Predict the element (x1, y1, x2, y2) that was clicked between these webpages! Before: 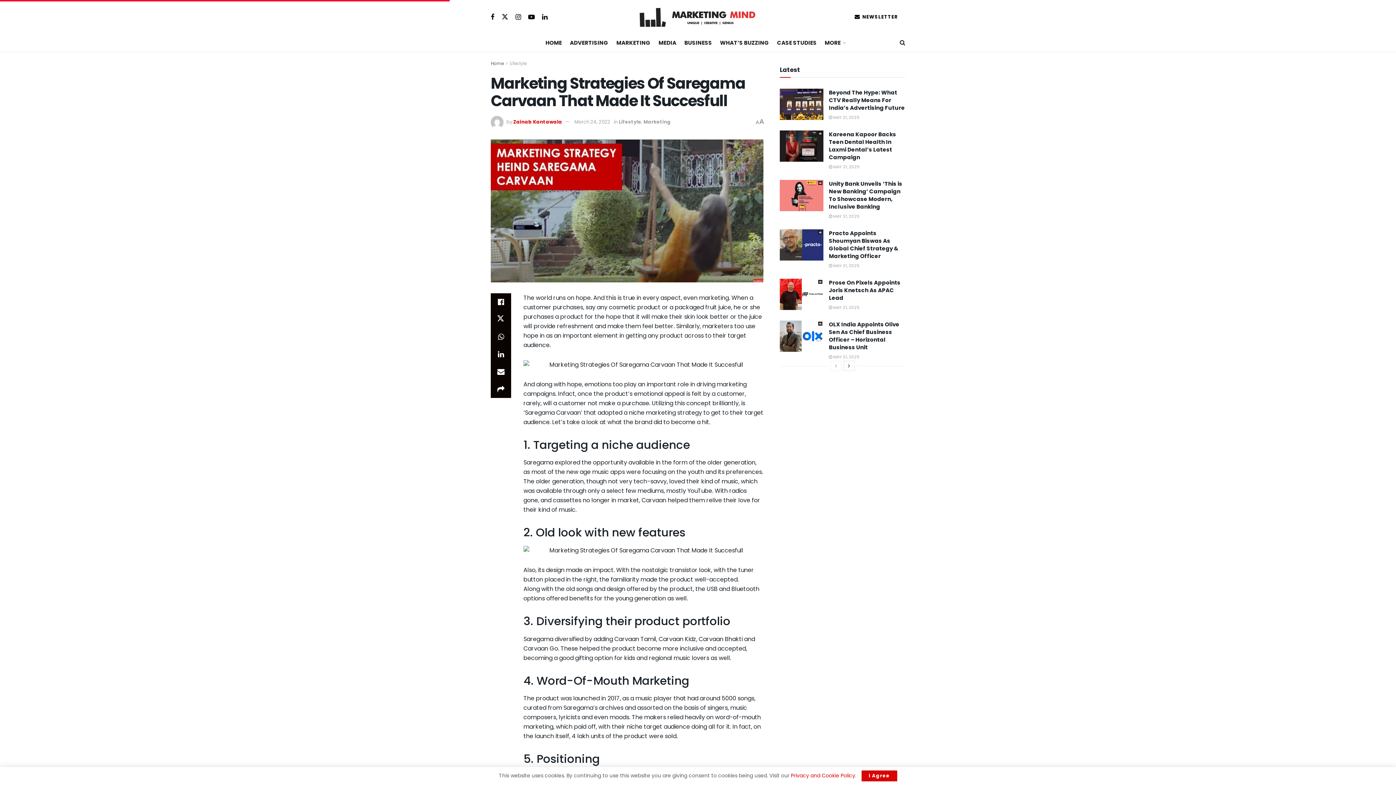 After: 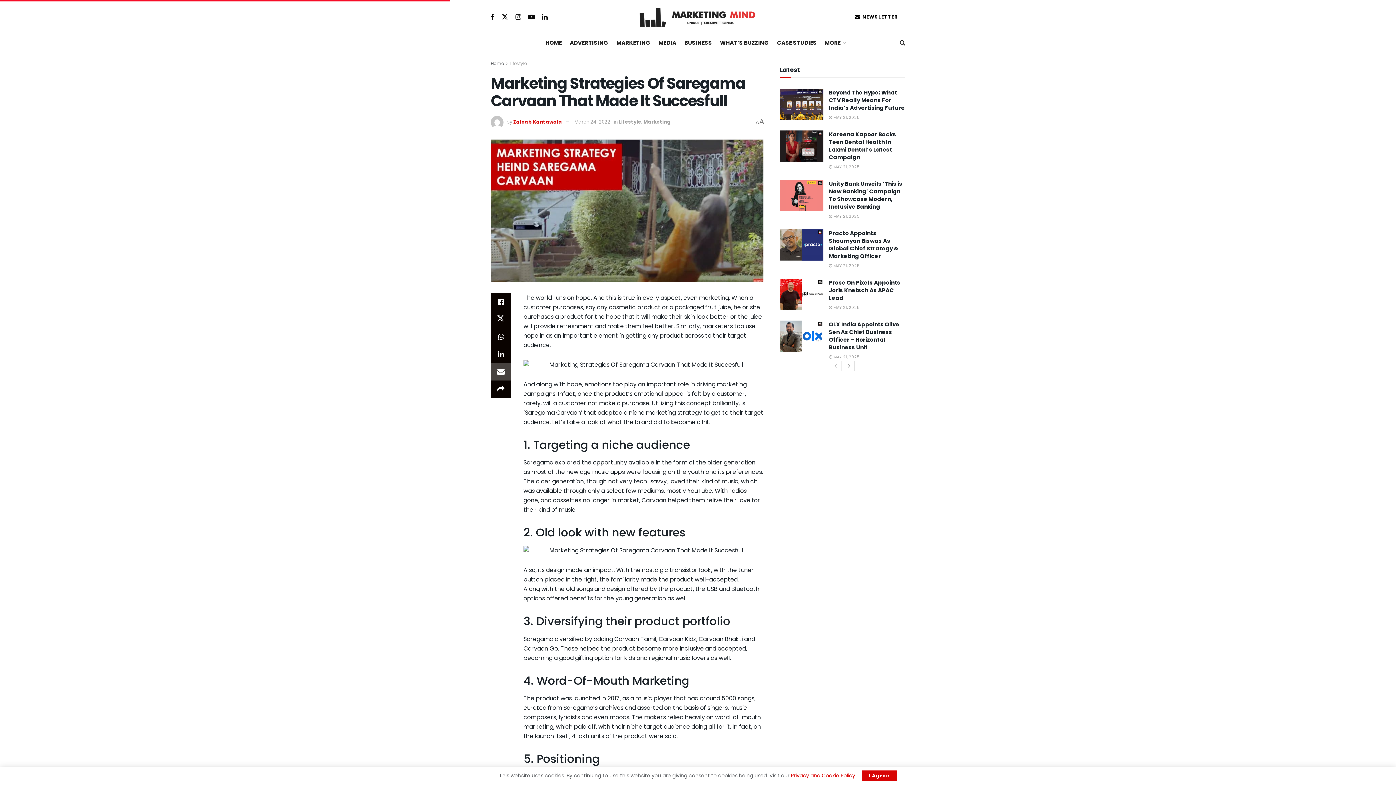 Action: bbox: (490, 363, 511, 380) label: Share on Email